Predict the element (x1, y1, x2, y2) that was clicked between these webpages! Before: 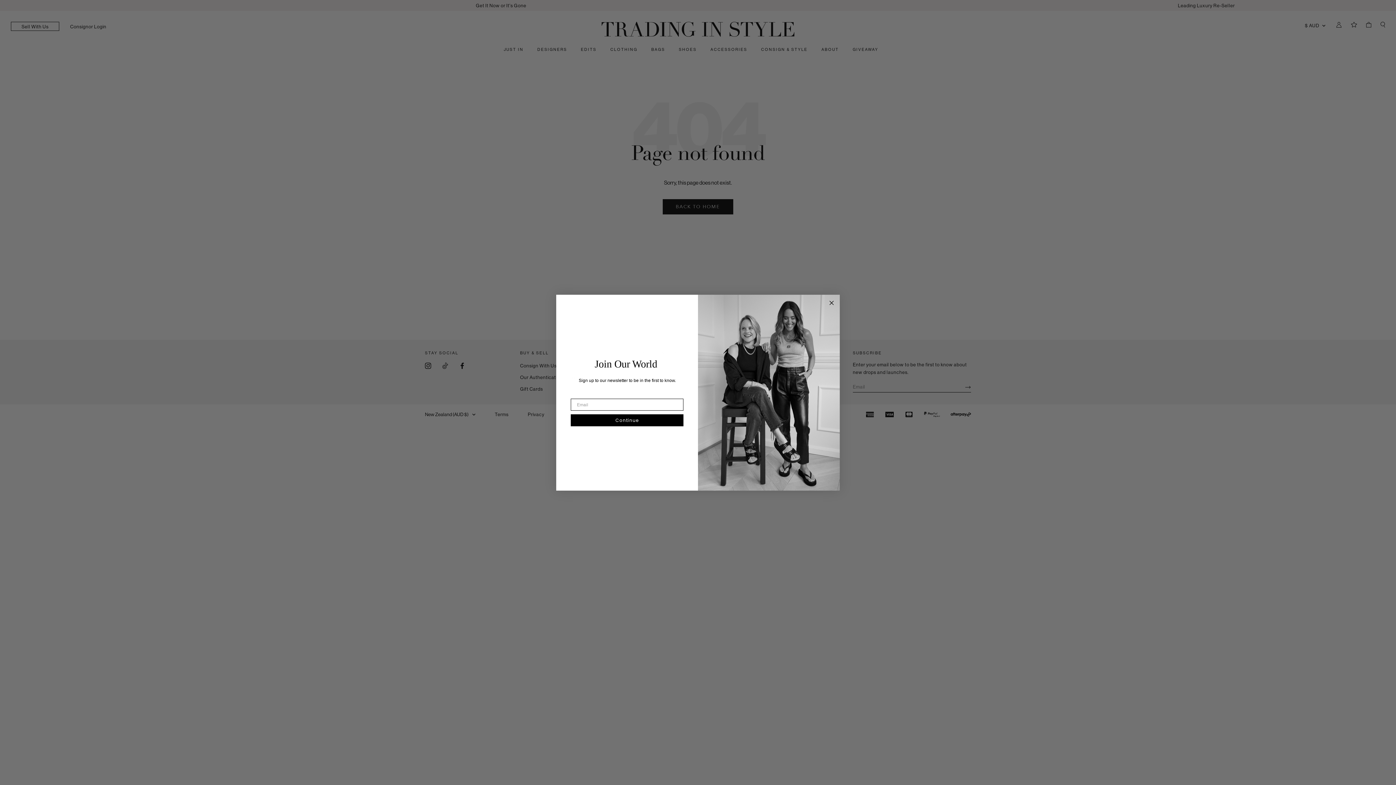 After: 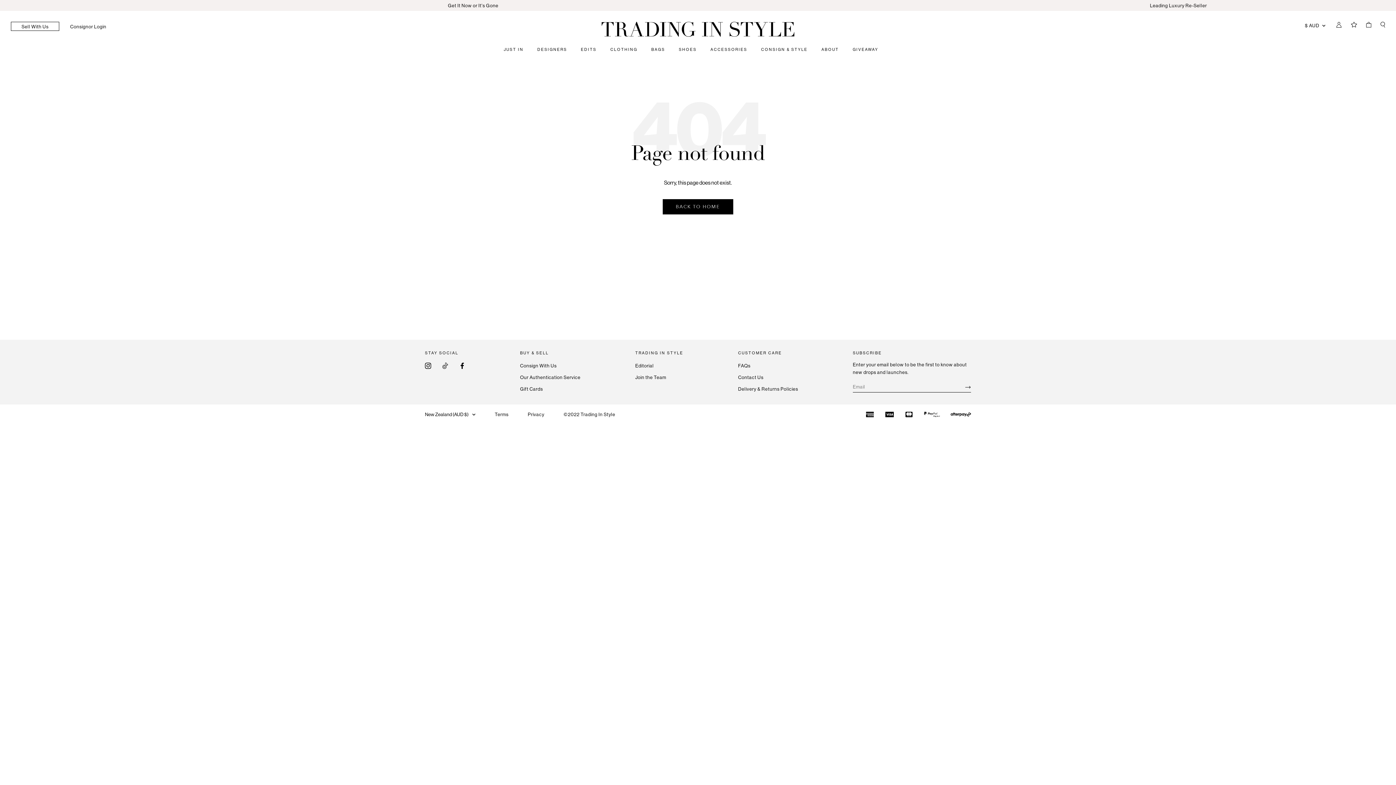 Action: bbox: (827, 298, 836, 307) label: Close dialog